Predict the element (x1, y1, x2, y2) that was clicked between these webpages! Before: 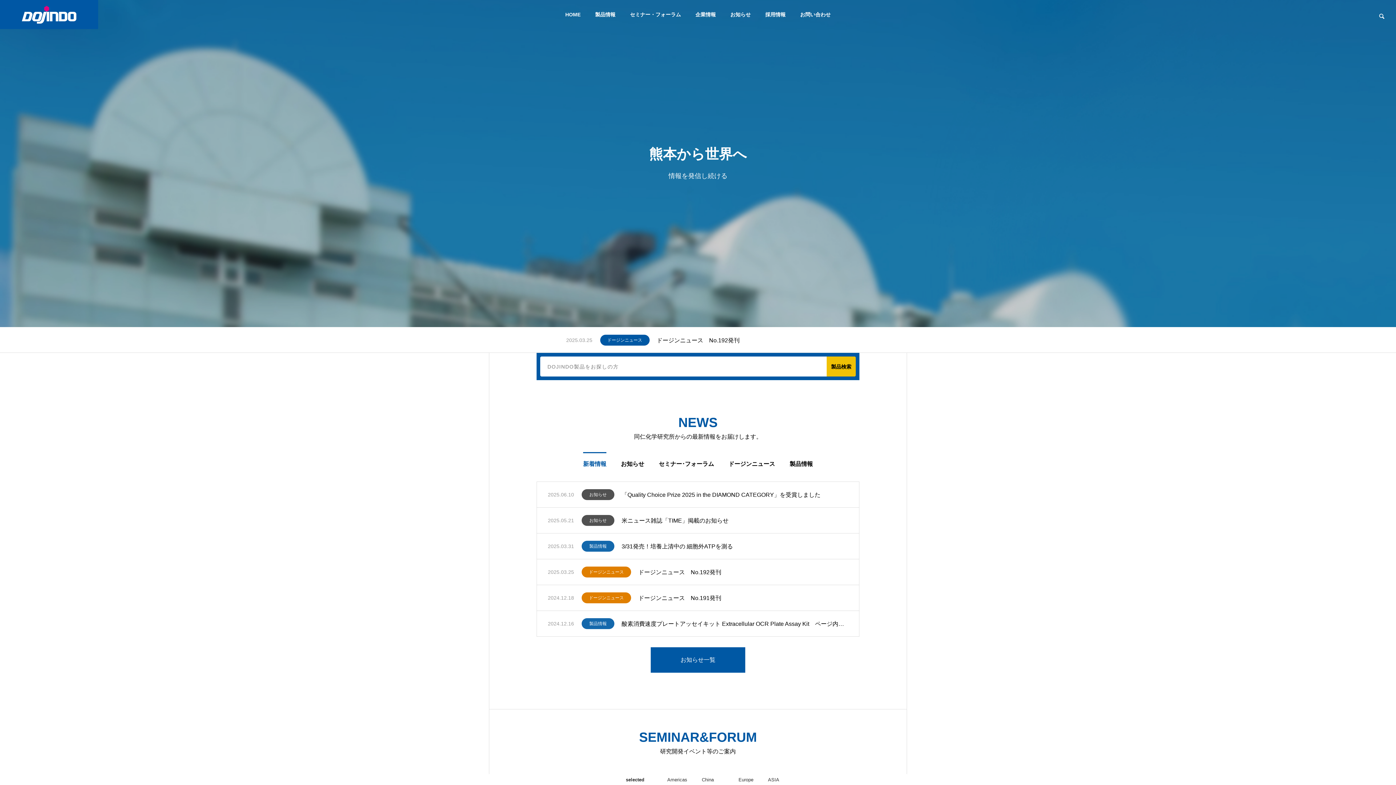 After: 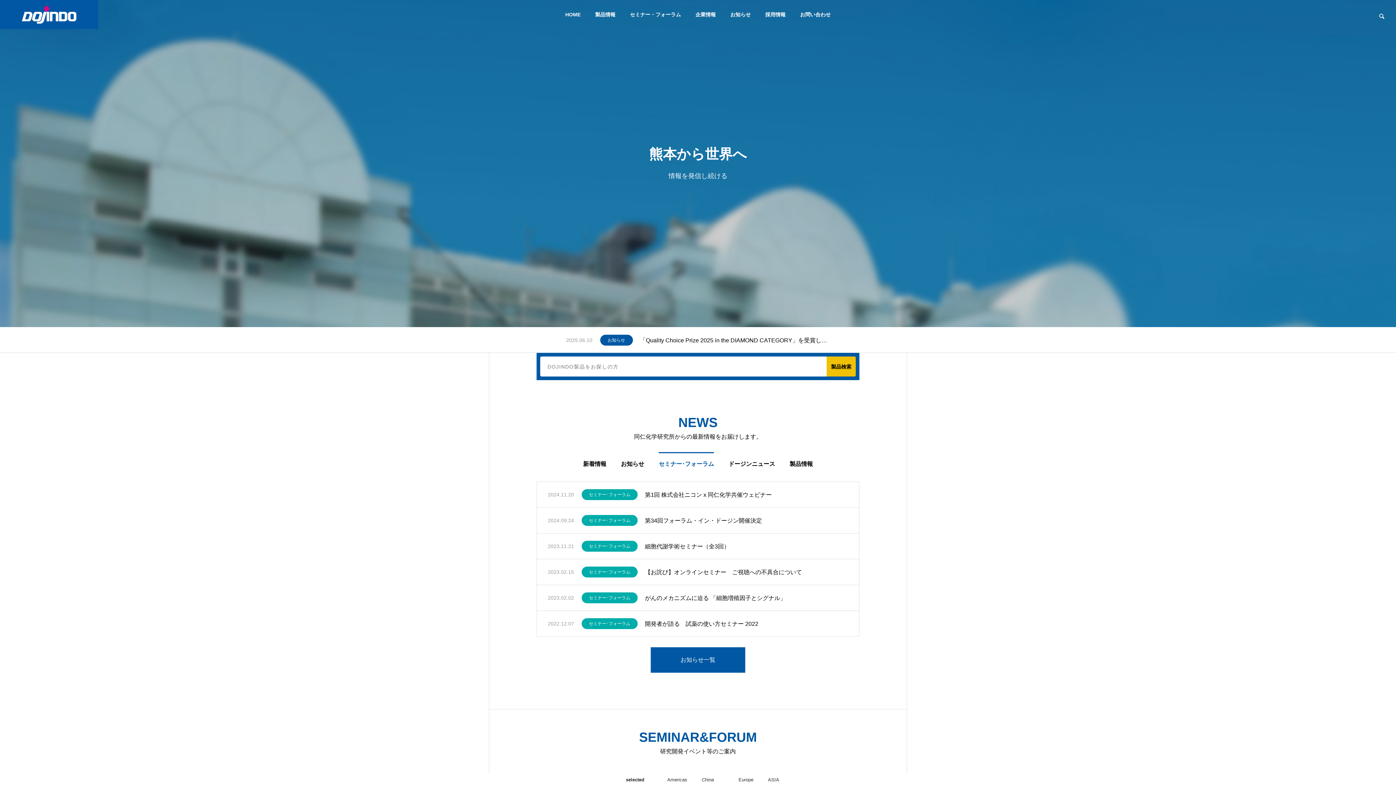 Action: bbox: (658, 452, 714, 468) label: セミナー･フォーラム